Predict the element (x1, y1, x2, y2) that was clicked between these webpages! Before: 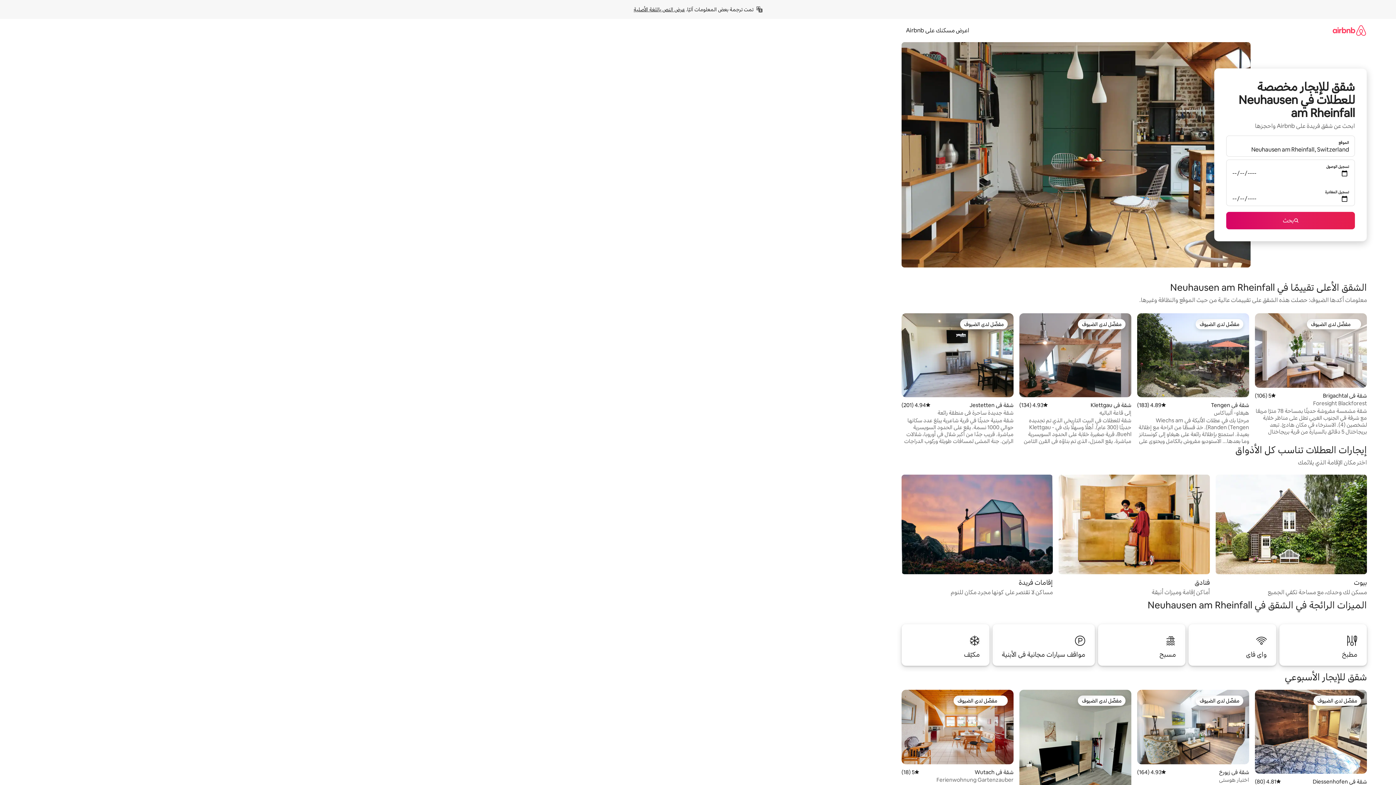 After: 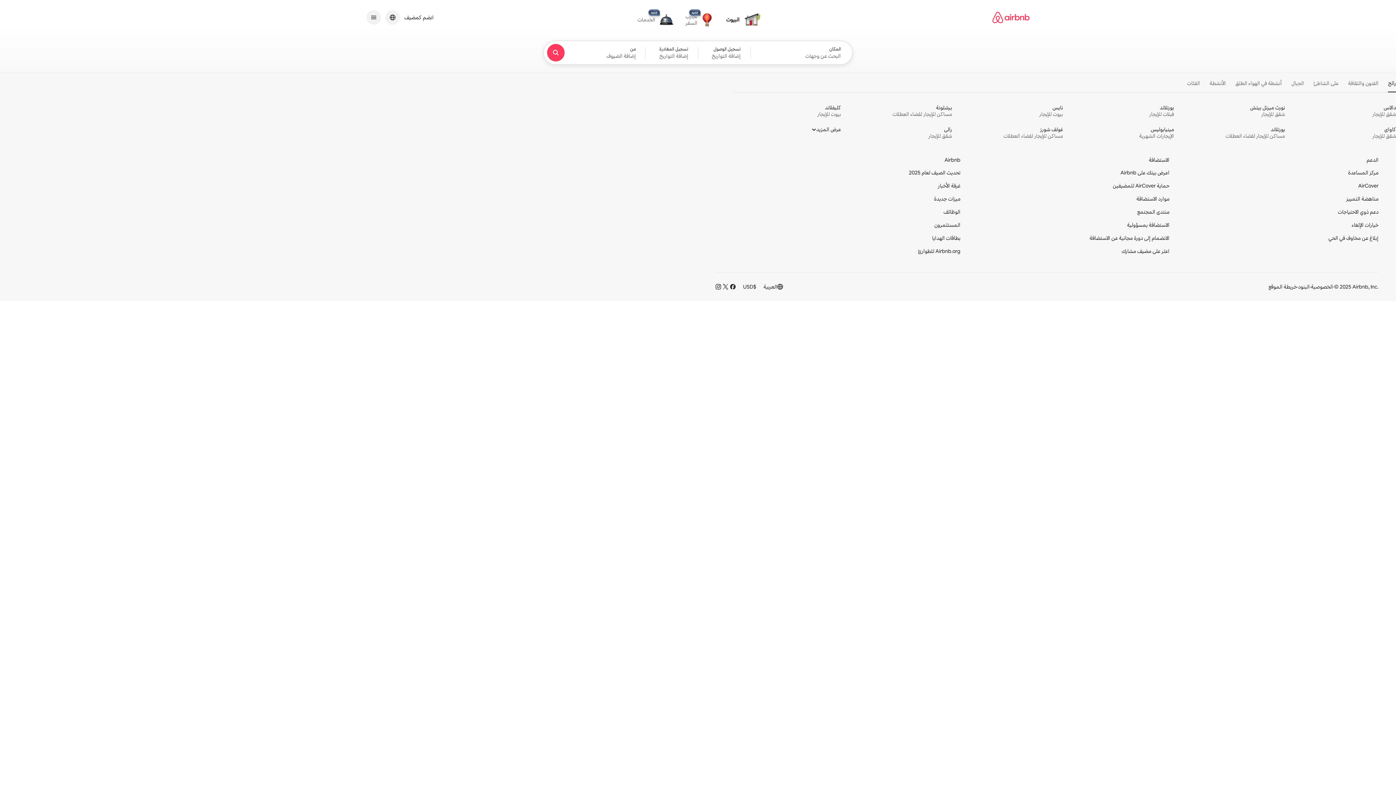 Action: bbox: (1332, 18, 1367, 41)